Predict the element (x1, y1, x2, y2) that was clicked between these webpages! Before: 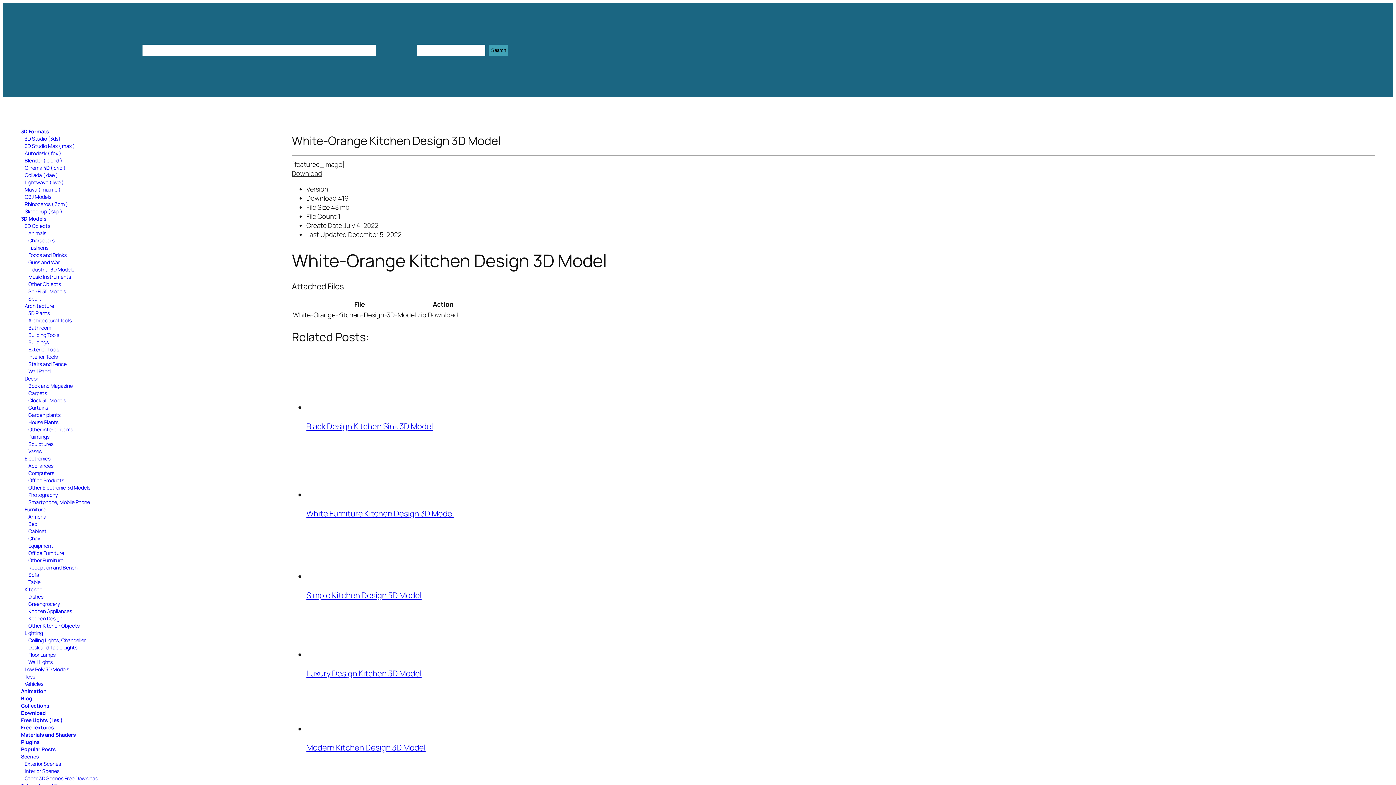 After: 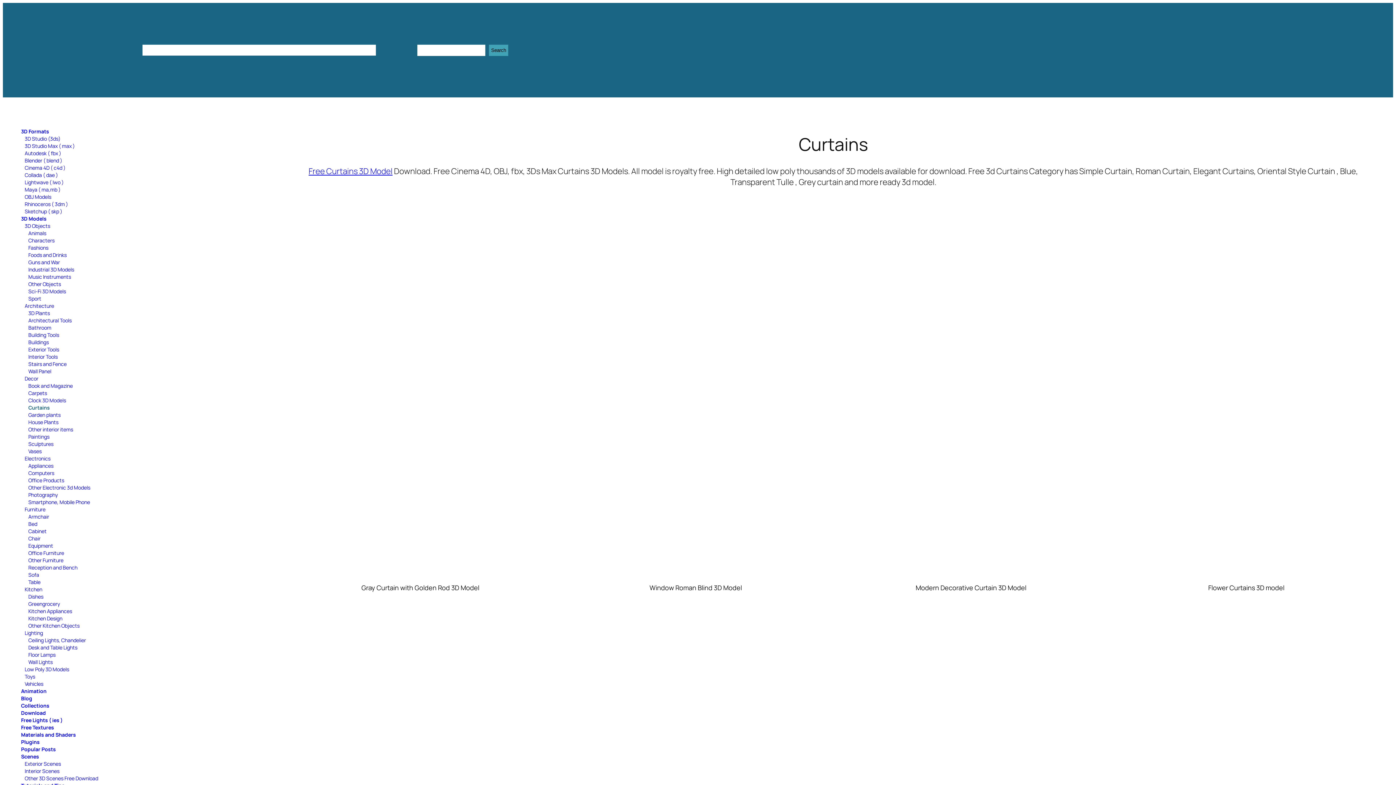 Action: bbox: (28, 404, 48, 411) label: Curtains